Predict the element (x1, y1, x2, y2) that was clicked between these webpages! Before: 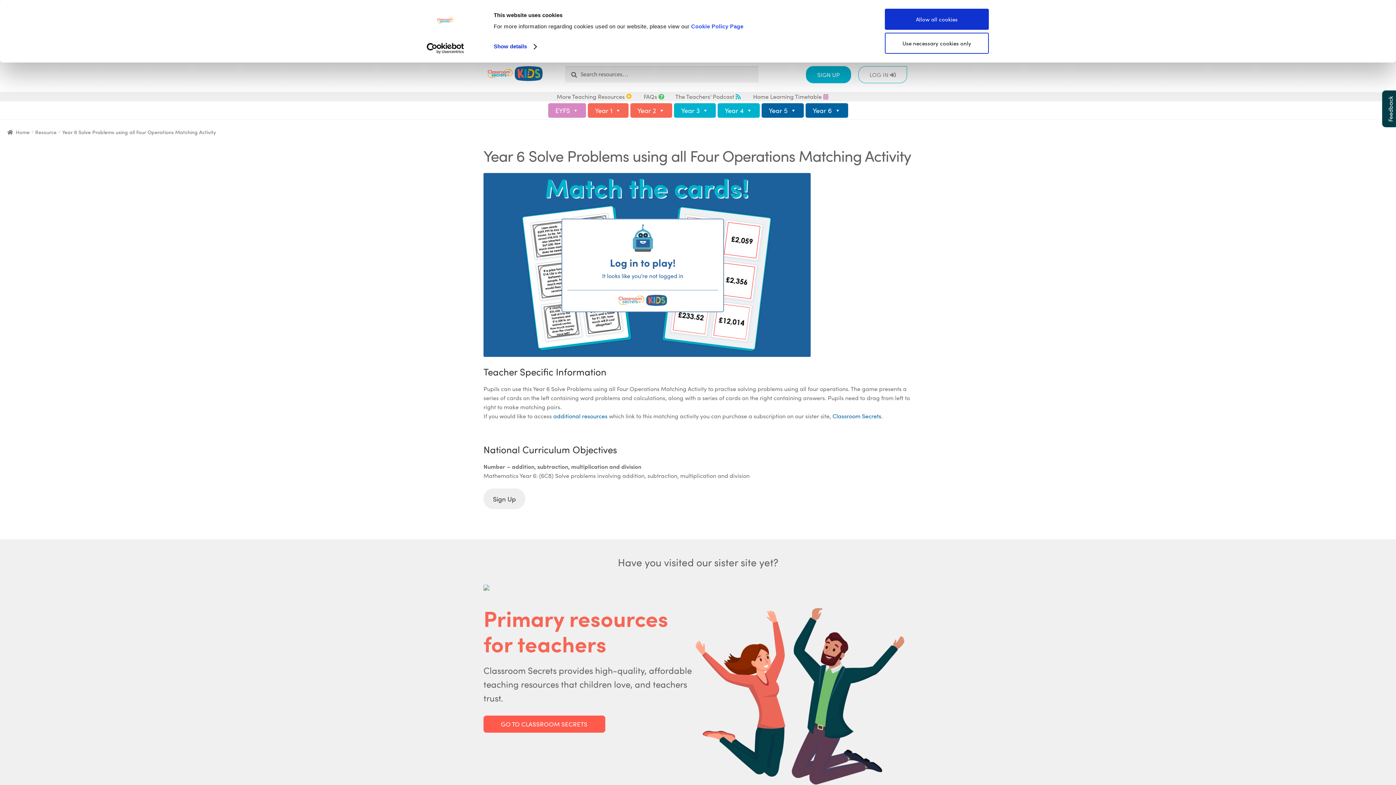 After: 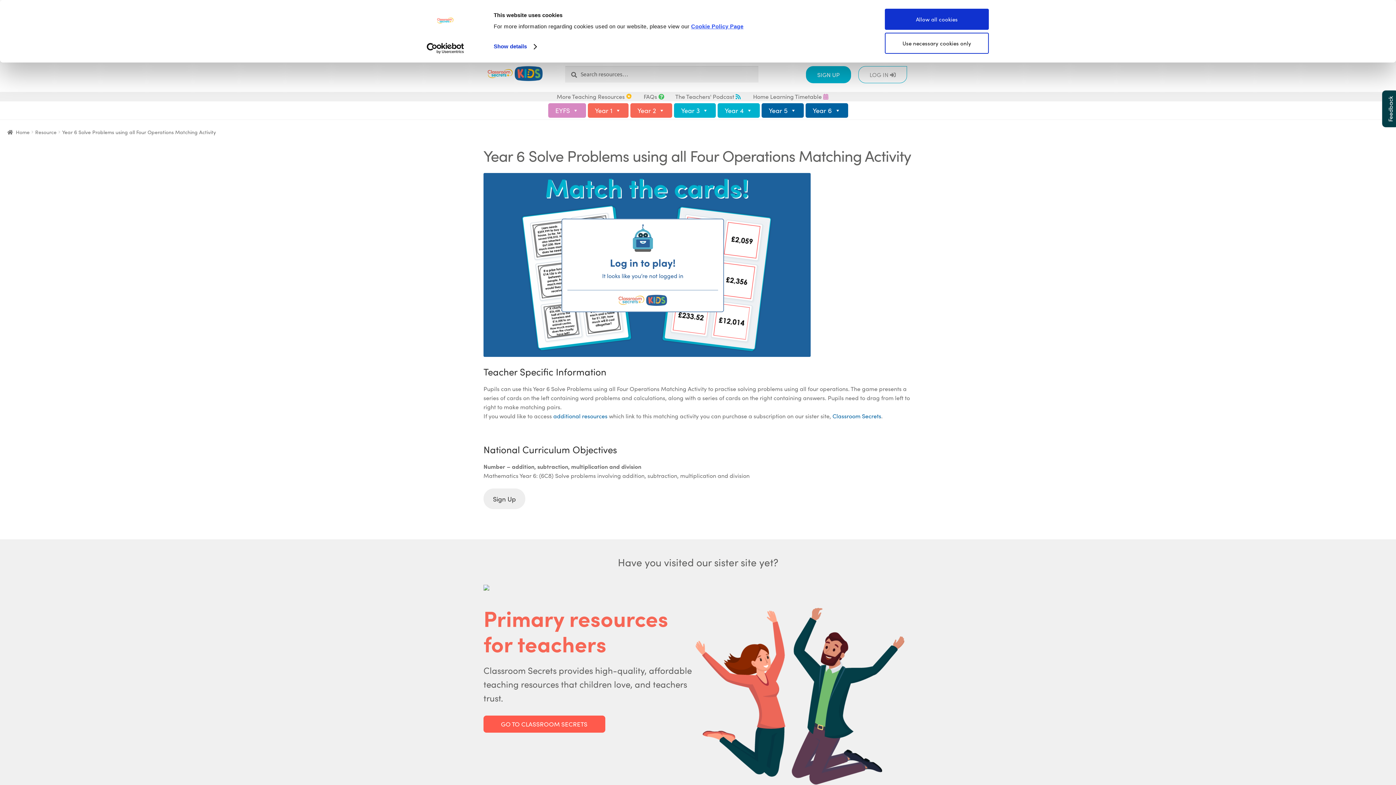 Action: label: Cookie Policy Page bbox: (691, 23, 743, 29)